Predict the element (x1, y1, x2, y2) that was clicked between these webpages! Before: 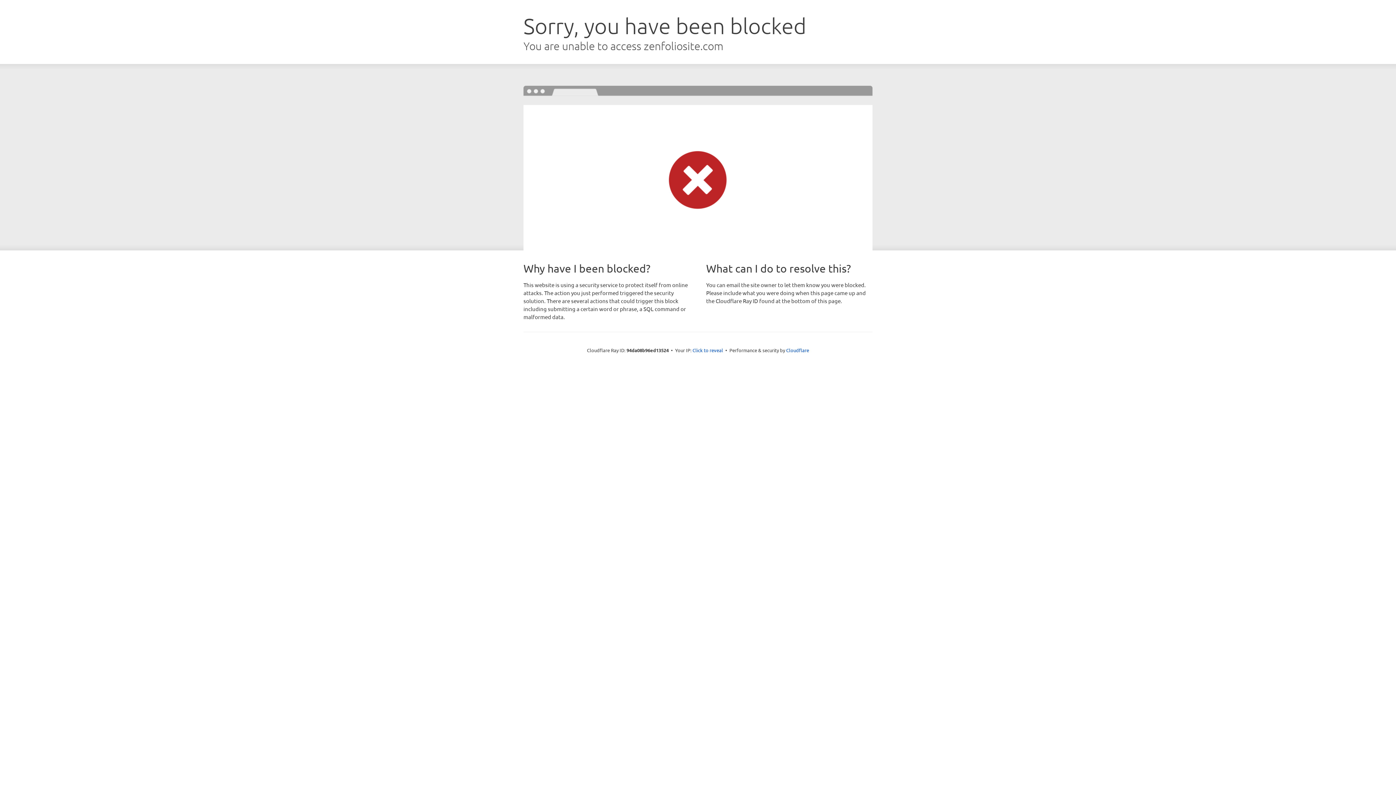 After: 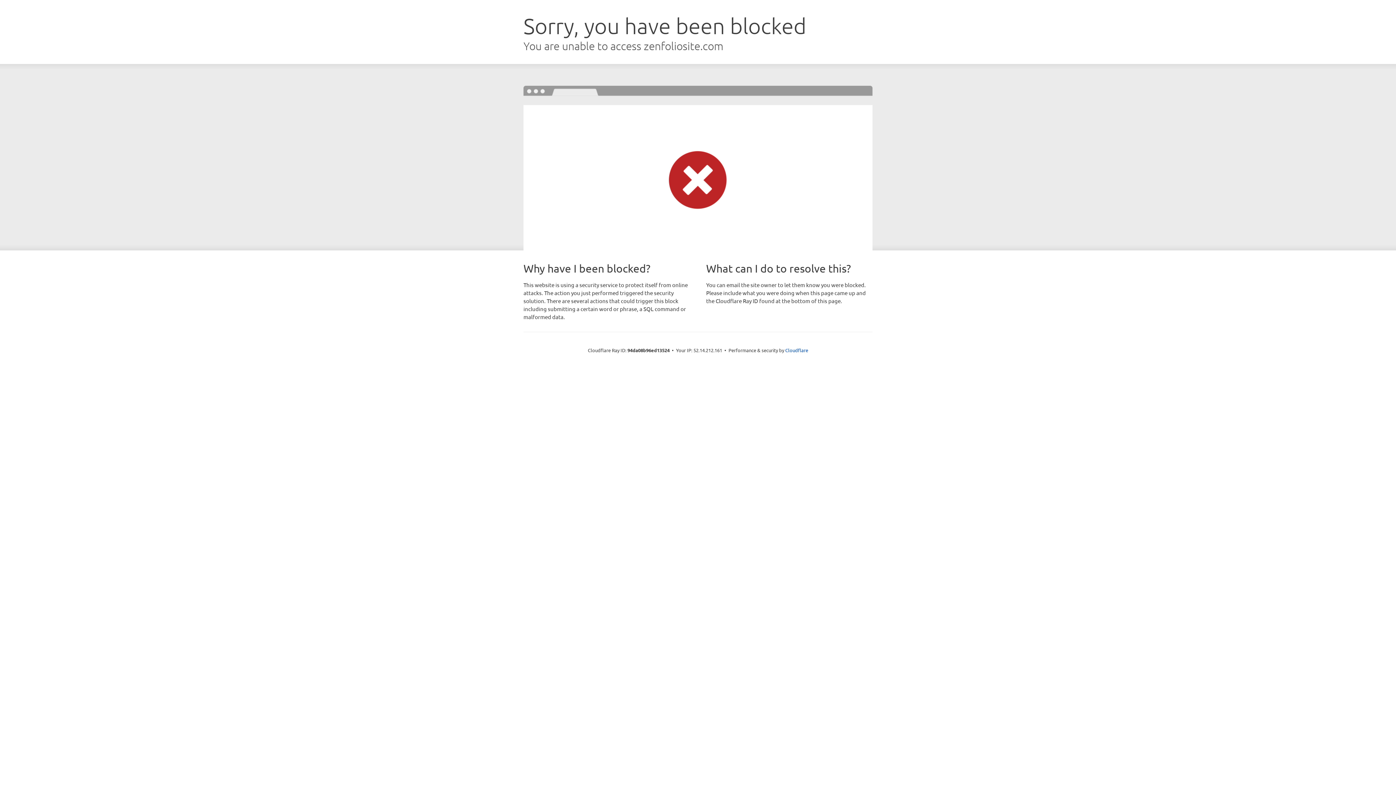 Action: label: Click to reveal bbox: (692, 346, 723, 353)